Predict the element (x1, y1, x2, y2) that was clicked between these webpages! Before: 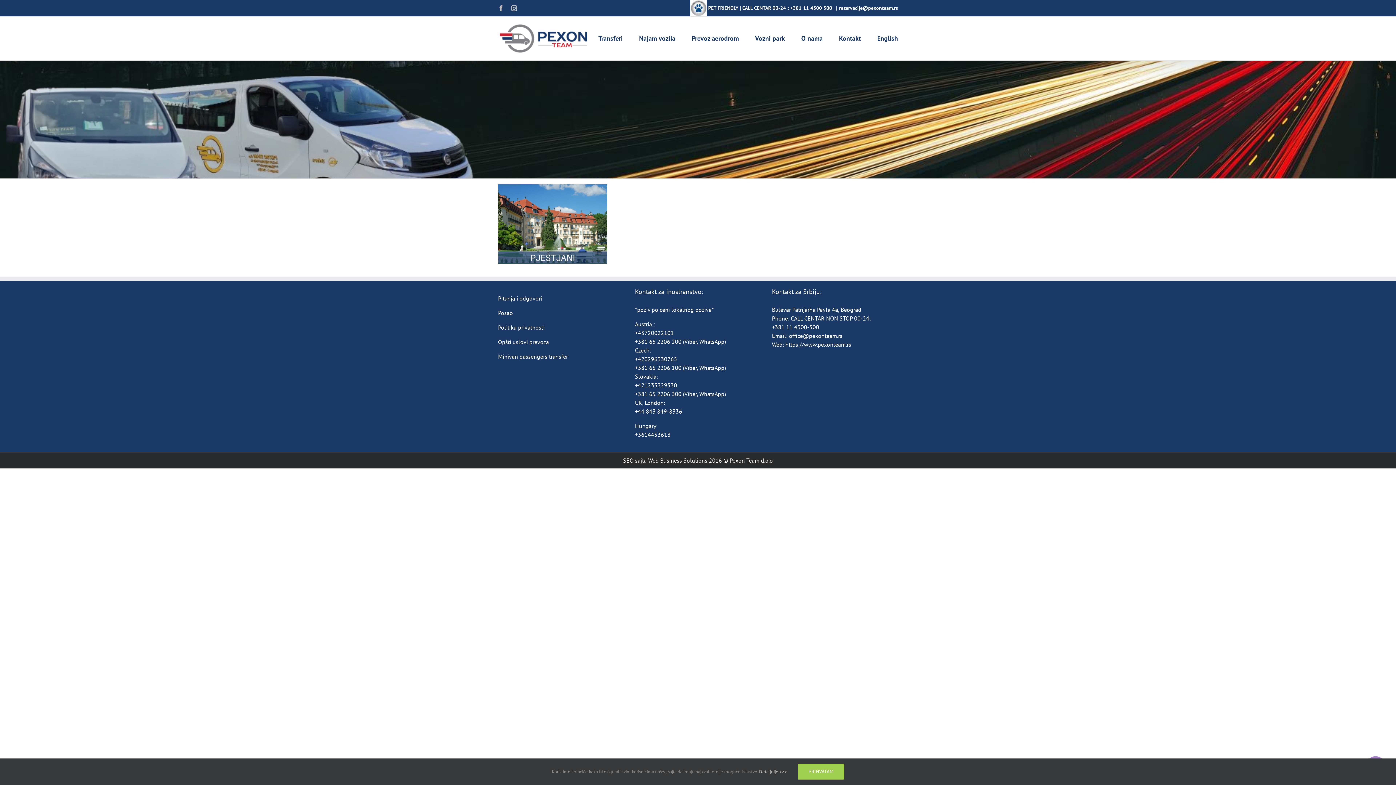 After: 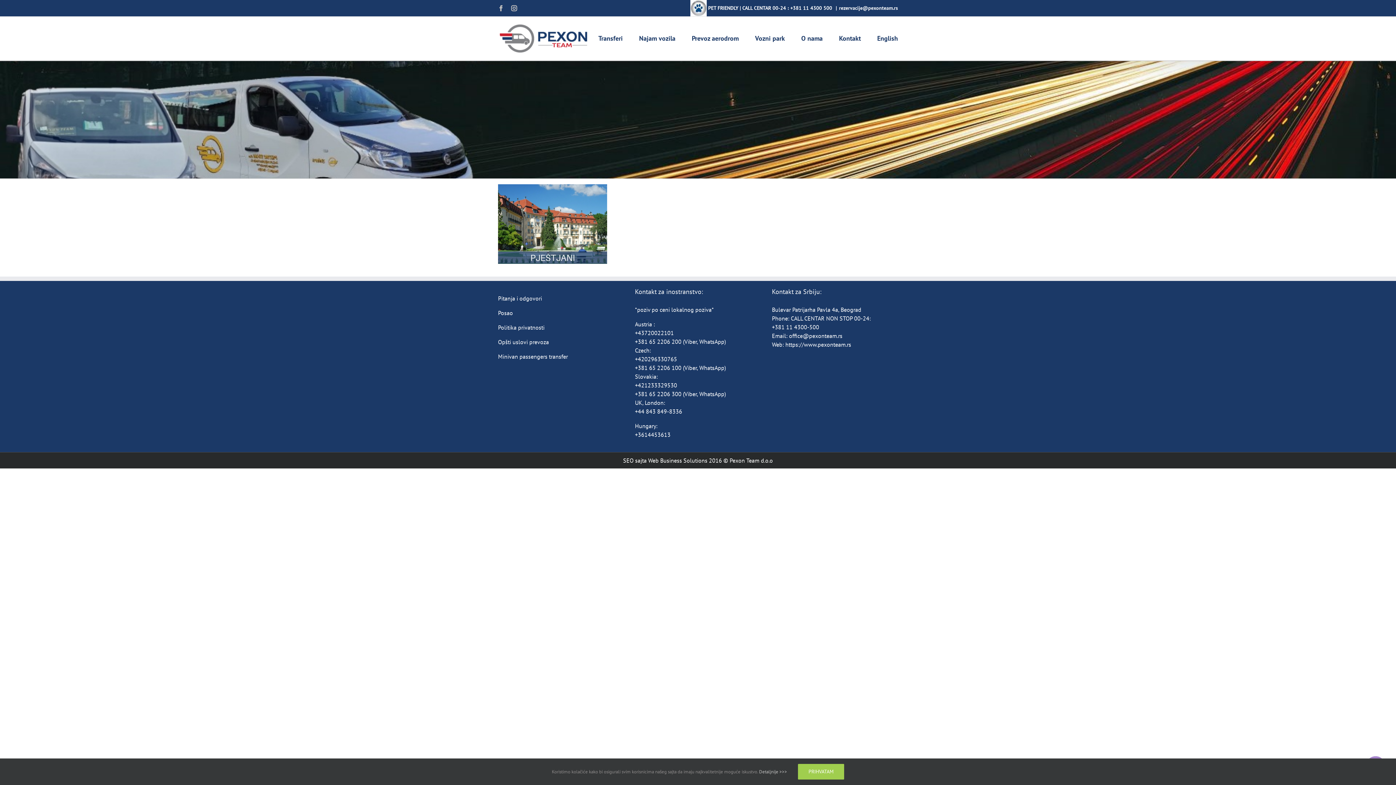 Action: bbox: (635, 355, 677, 362) label: +420296330765